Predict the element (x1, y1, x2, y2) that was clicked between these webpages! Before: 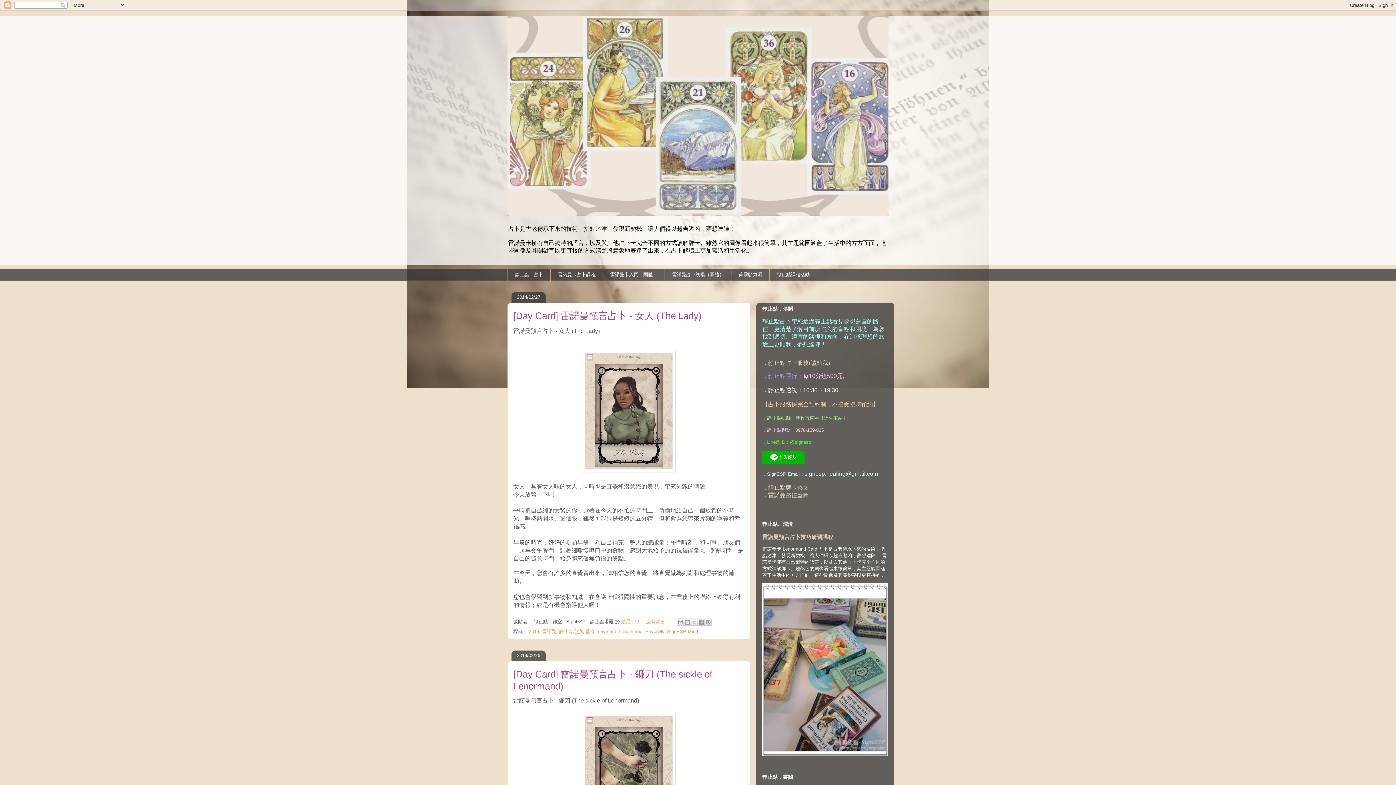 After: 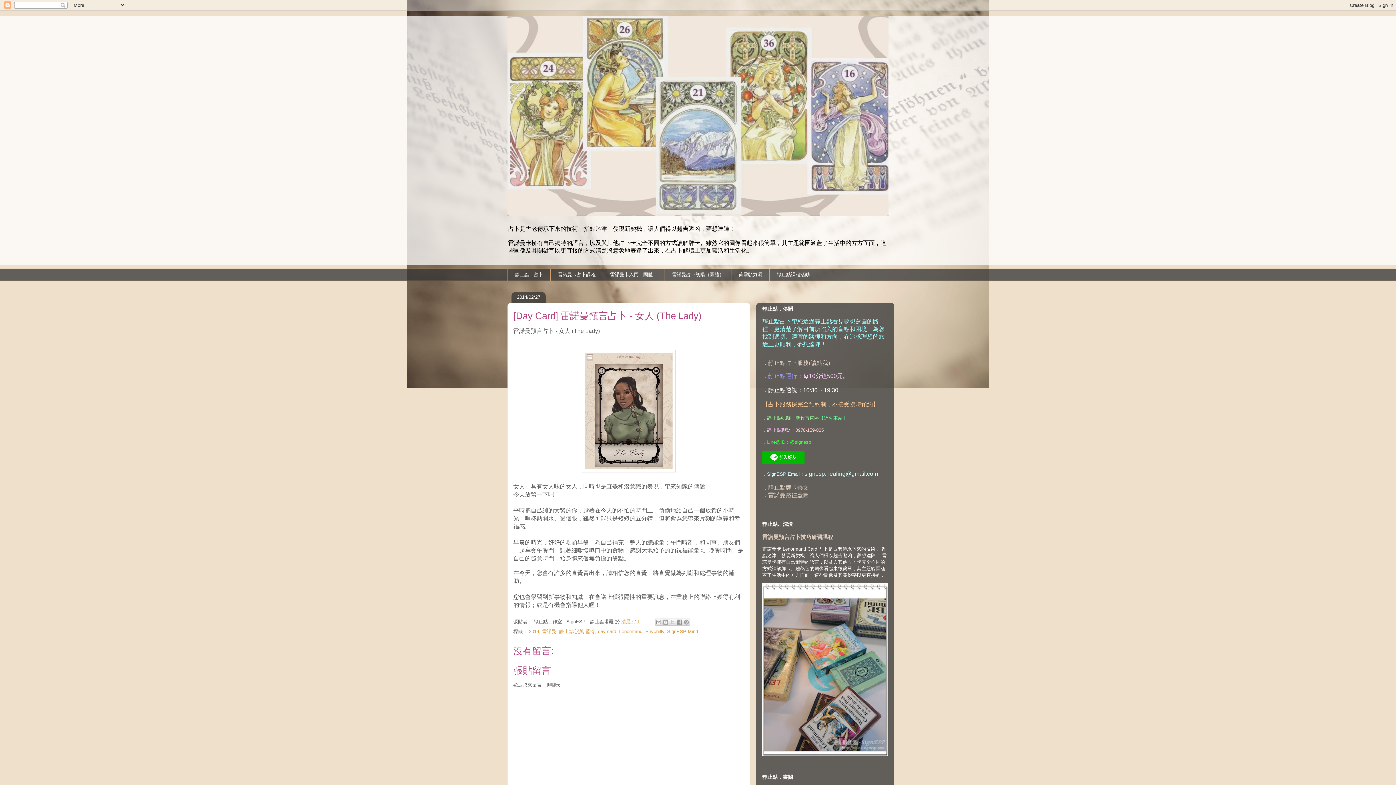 Action: bbox: (513, 310, 701, 321) label: [Day Card] 雷諾曼預言占卜 - 女人 (The Lady)